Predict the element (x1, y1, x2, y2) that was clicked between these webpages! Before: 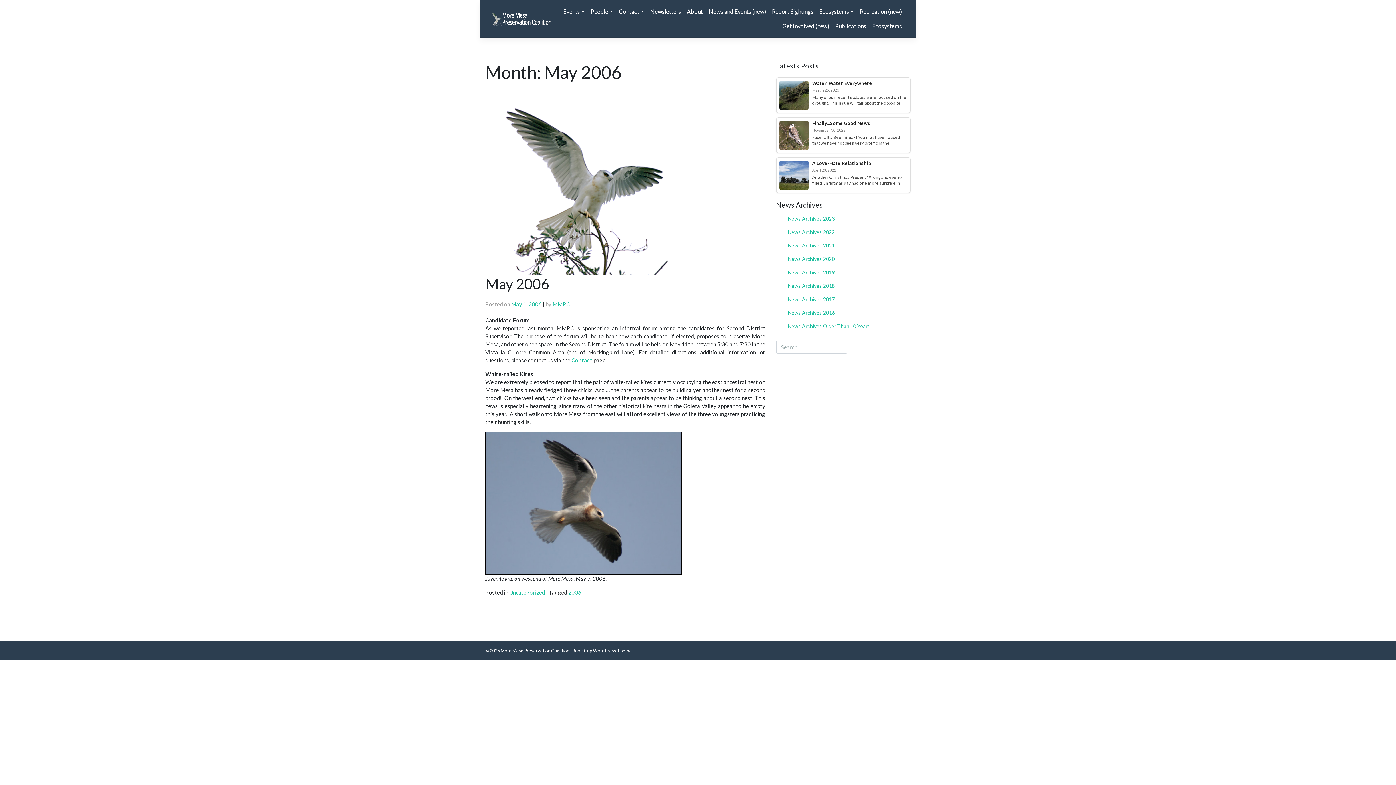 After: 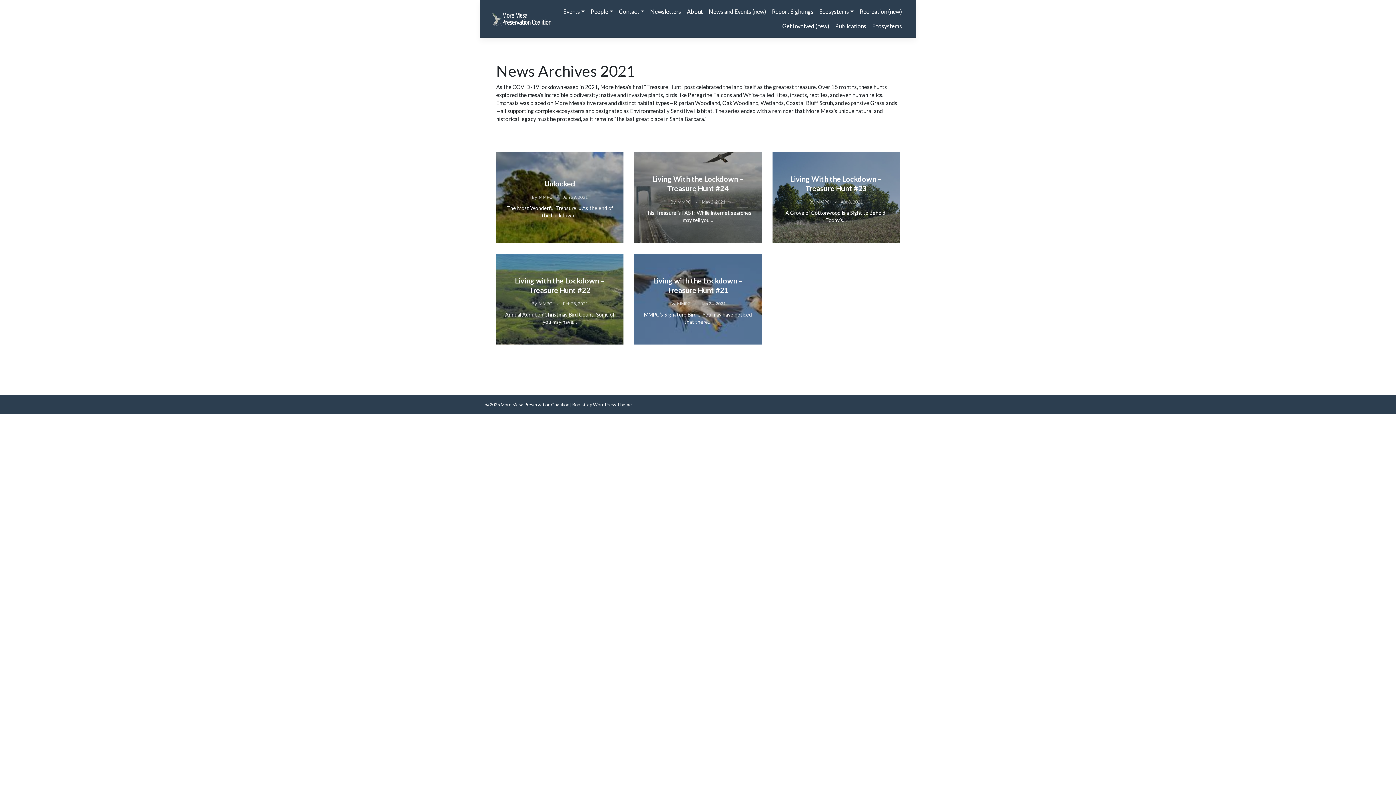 Action: label: News Archives 2021 bbox: (776, 238, 910, 252)